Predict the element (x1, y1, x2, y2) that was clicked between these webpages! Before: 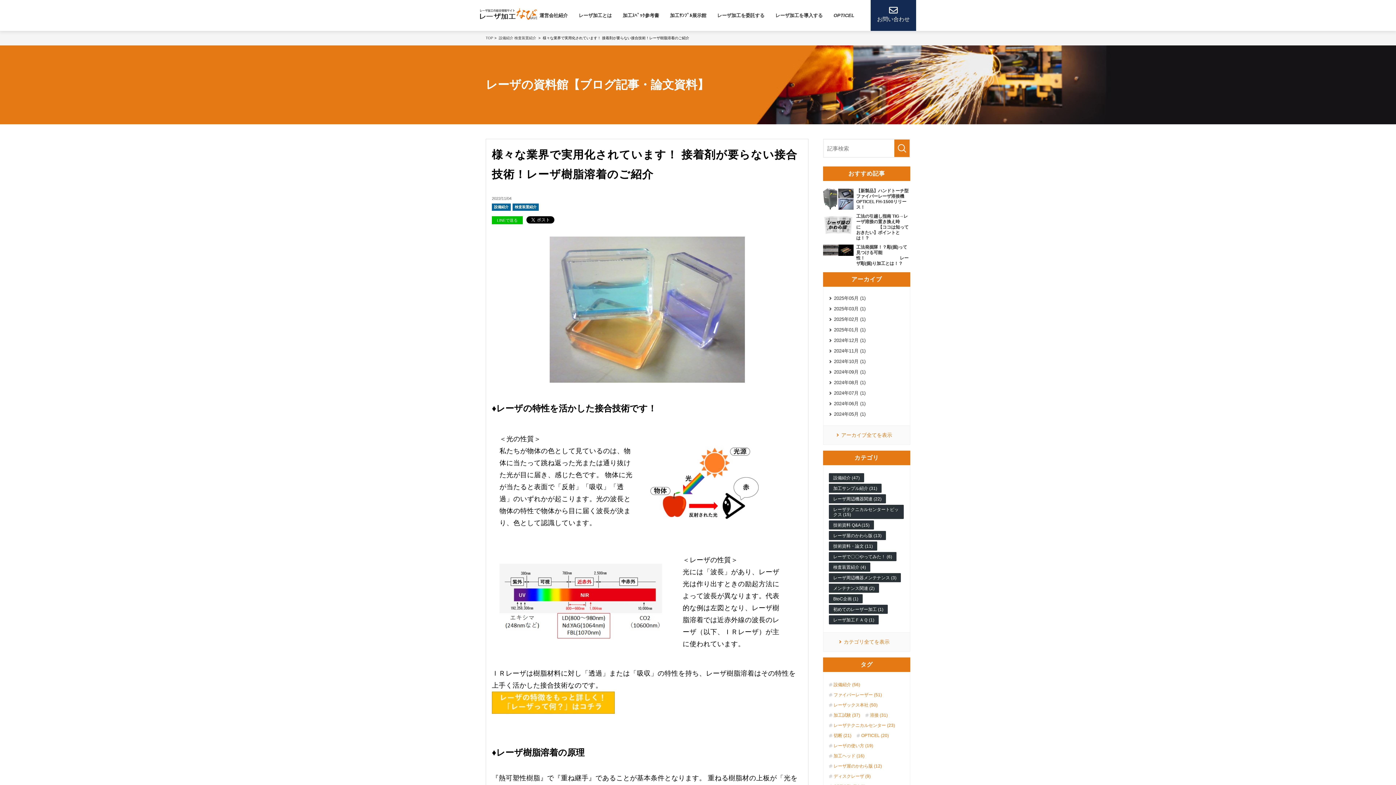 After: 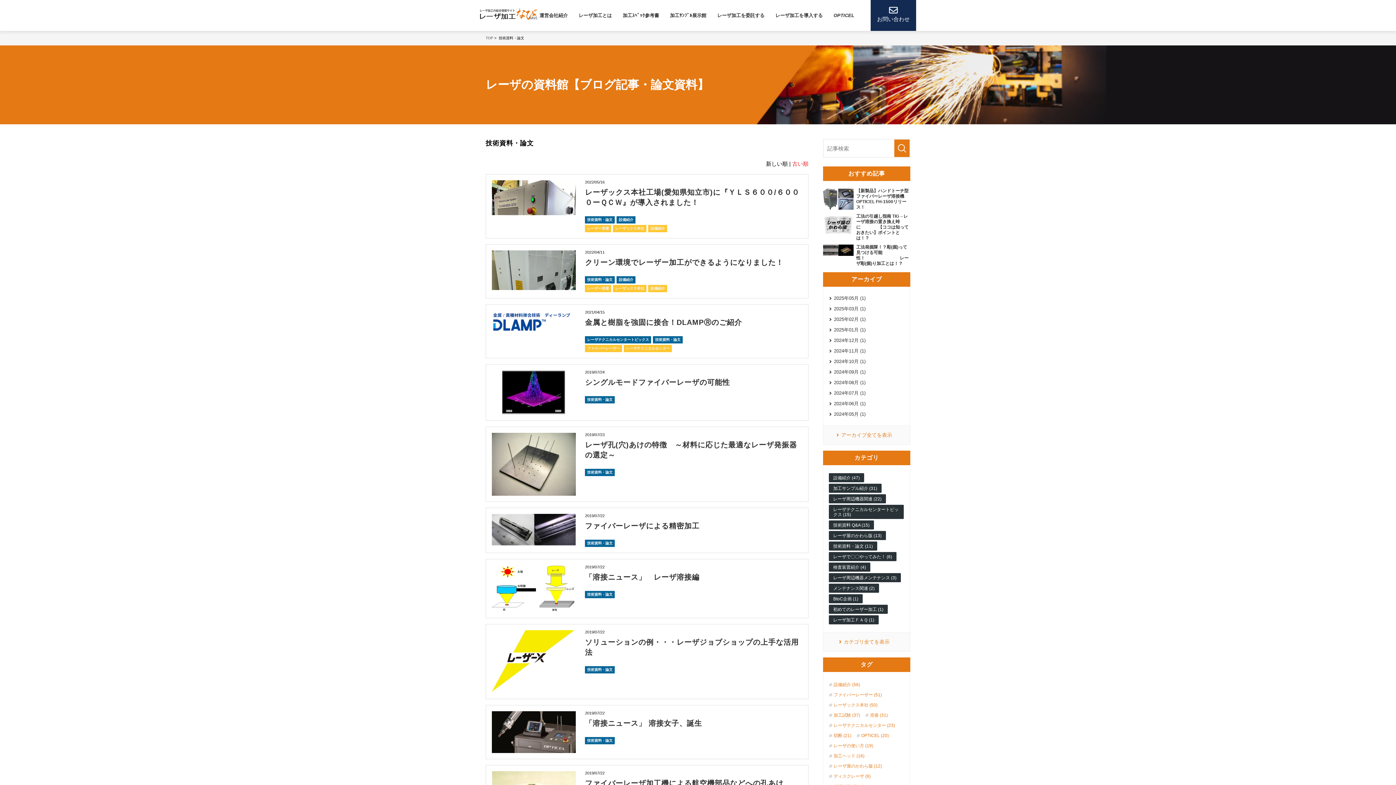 Action: label: 技術資料・論文 (11) bbox: (829, 541, 877, 550)